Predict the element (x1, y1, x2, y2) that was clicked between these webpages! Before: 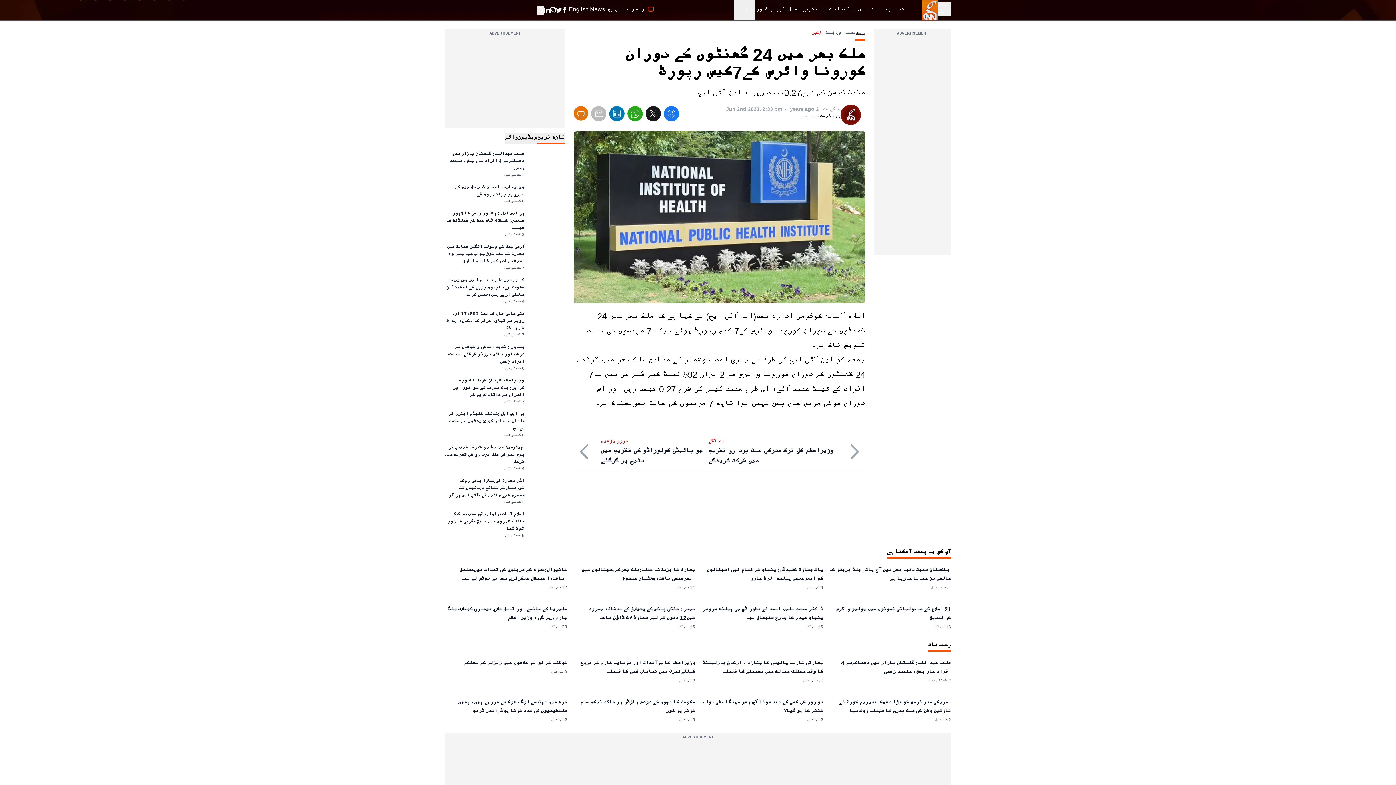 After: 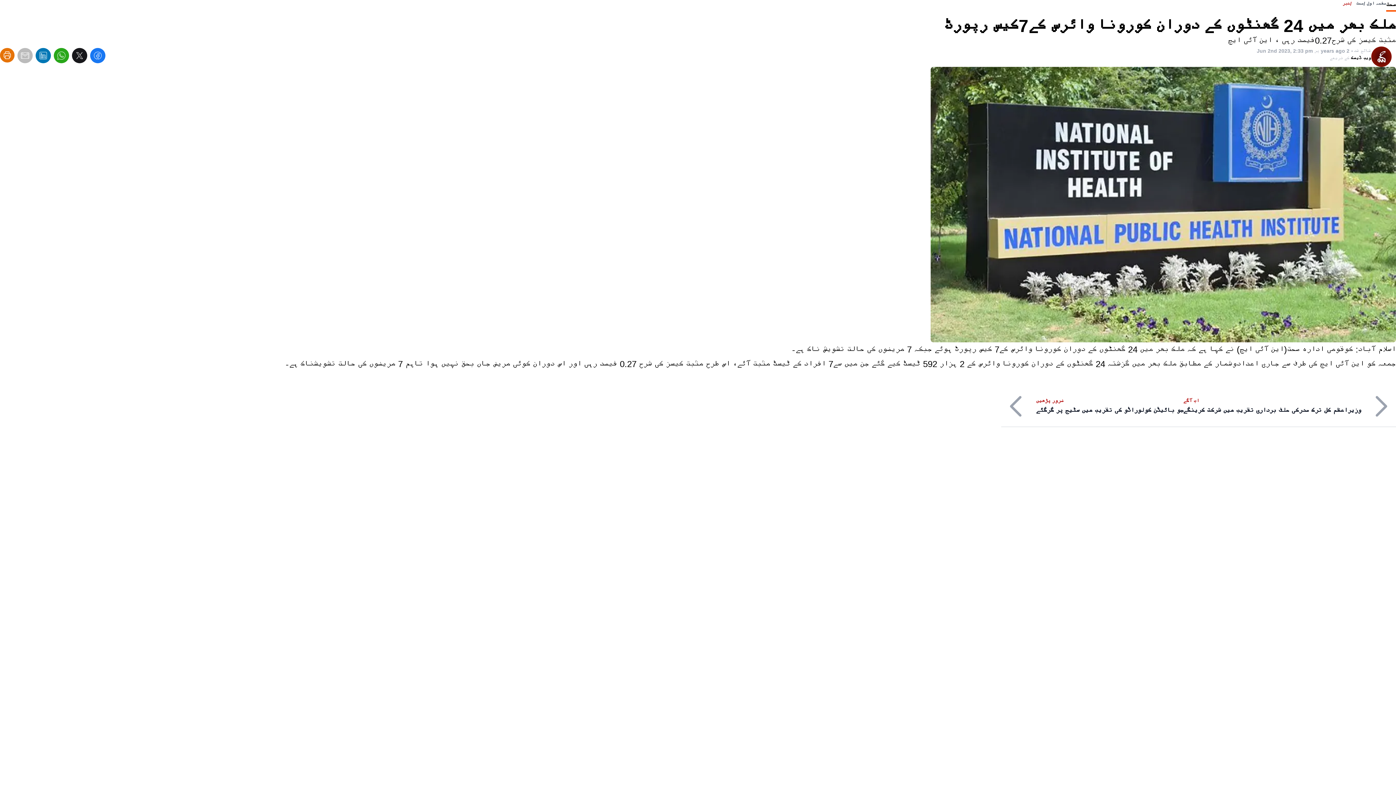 Action: label: Print Article bbox: (573, 106, 588, 120)